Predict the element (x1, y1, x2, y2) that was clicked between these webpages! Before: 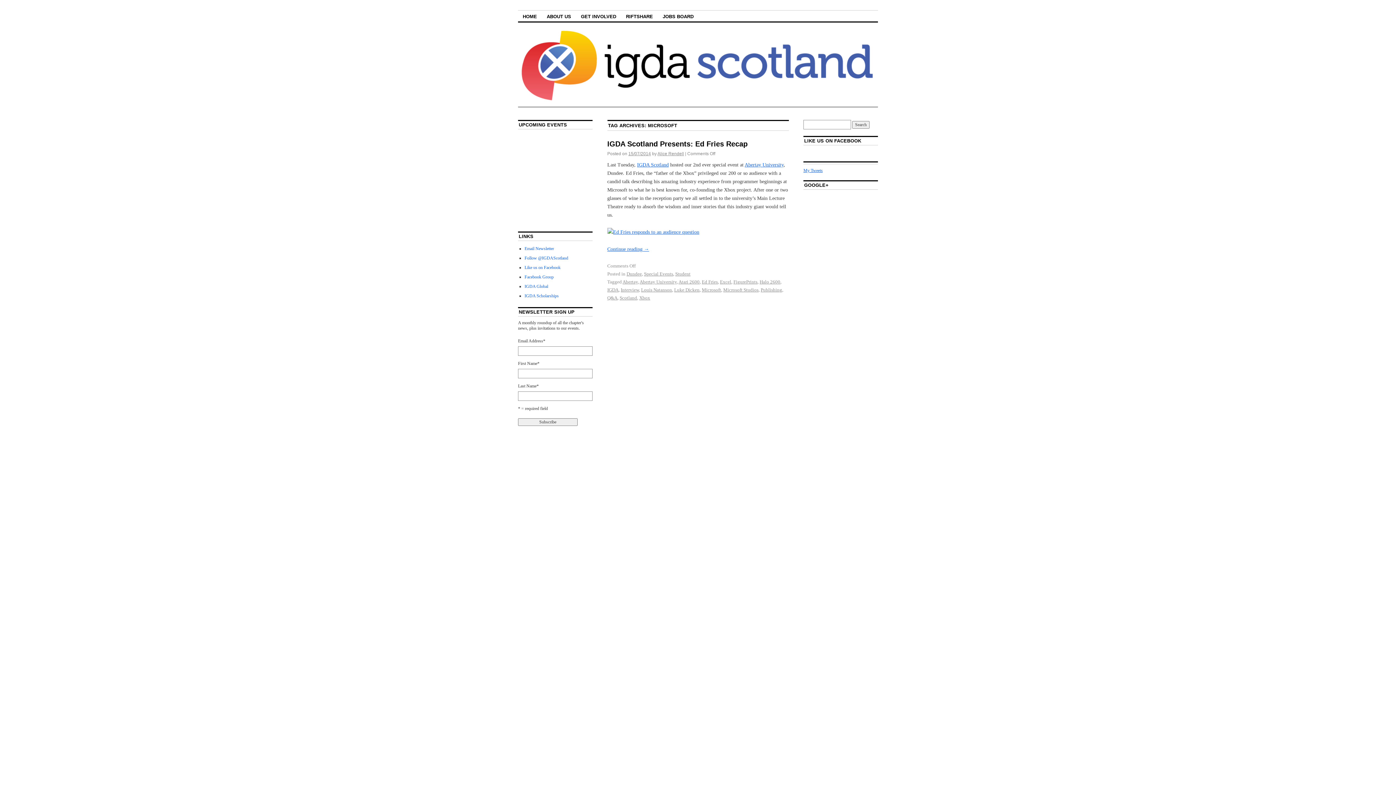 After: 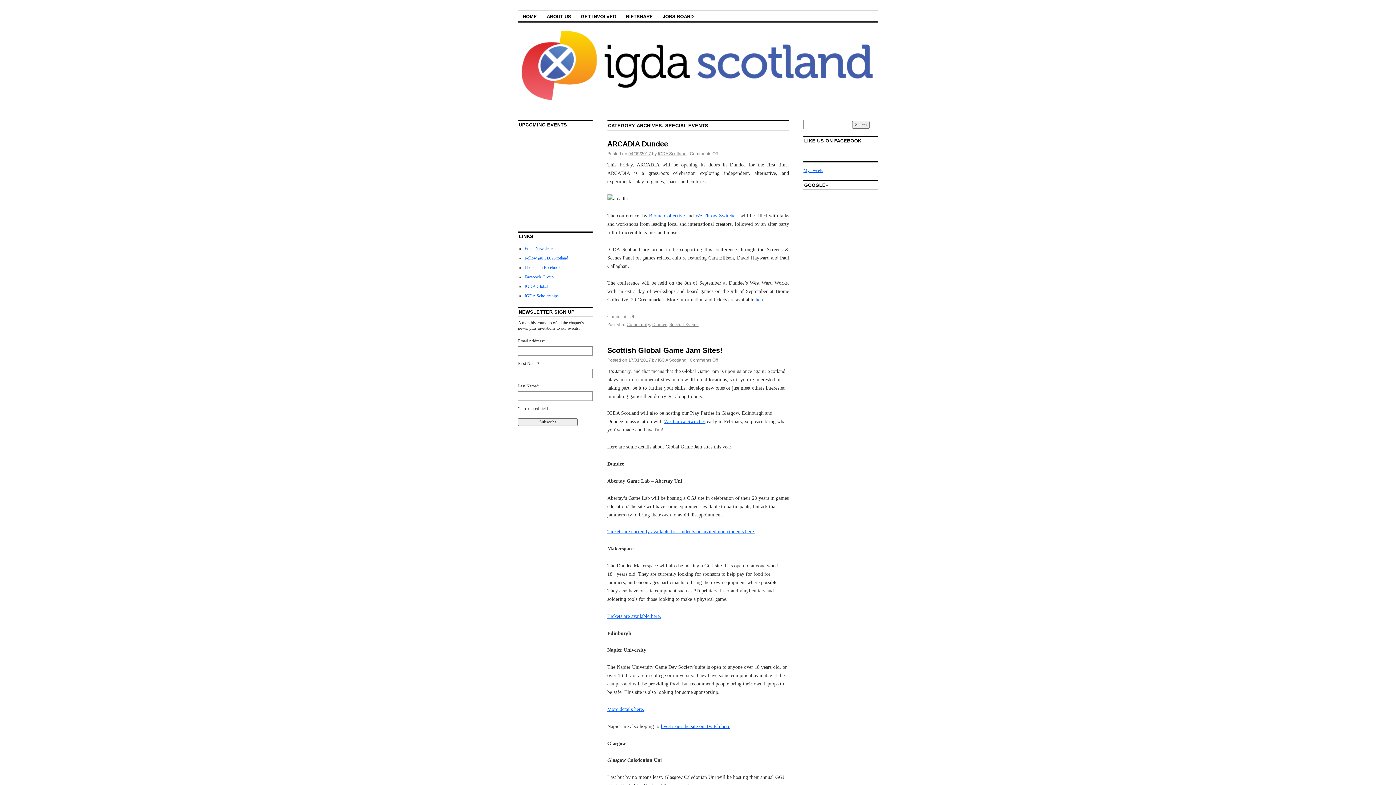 Action: label: Special Events bbox: (644, 271, 673, 276)